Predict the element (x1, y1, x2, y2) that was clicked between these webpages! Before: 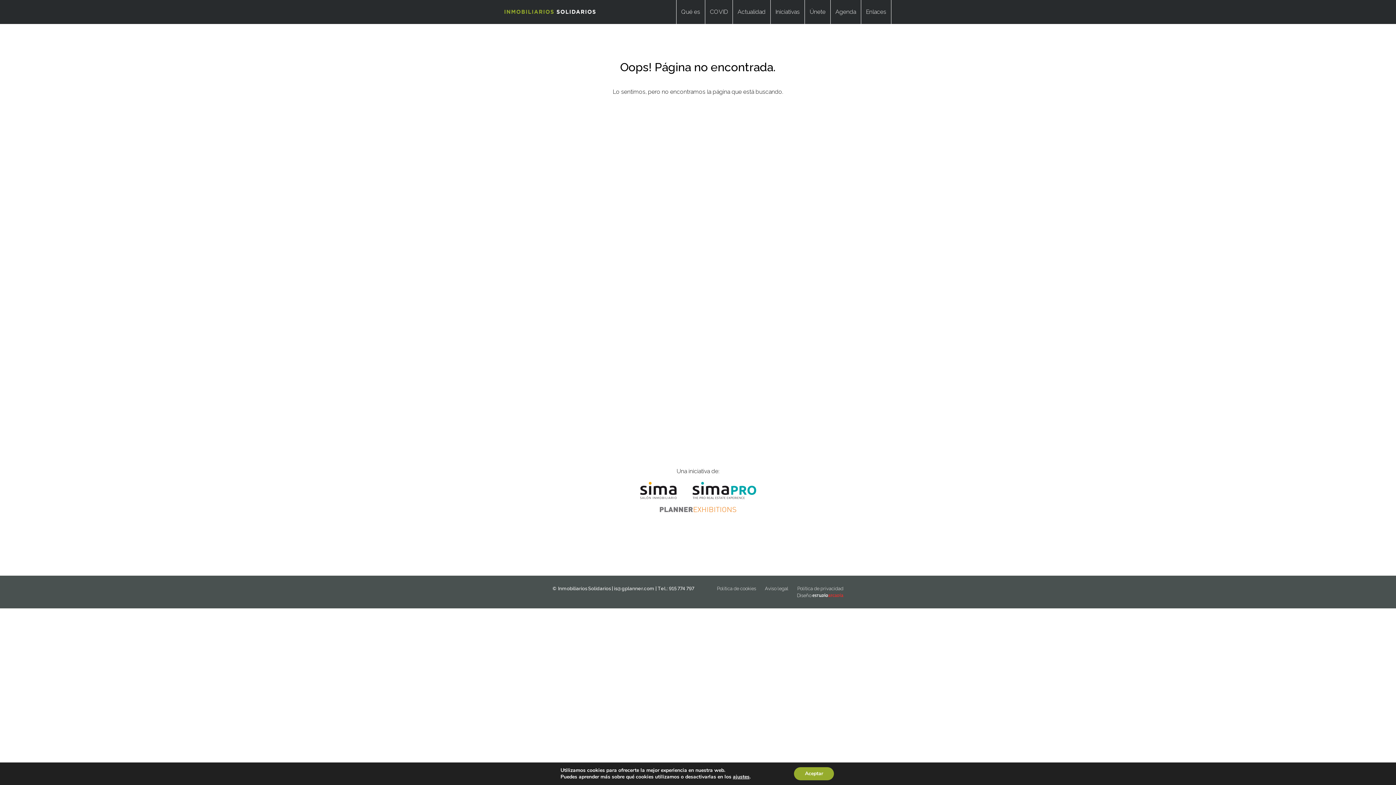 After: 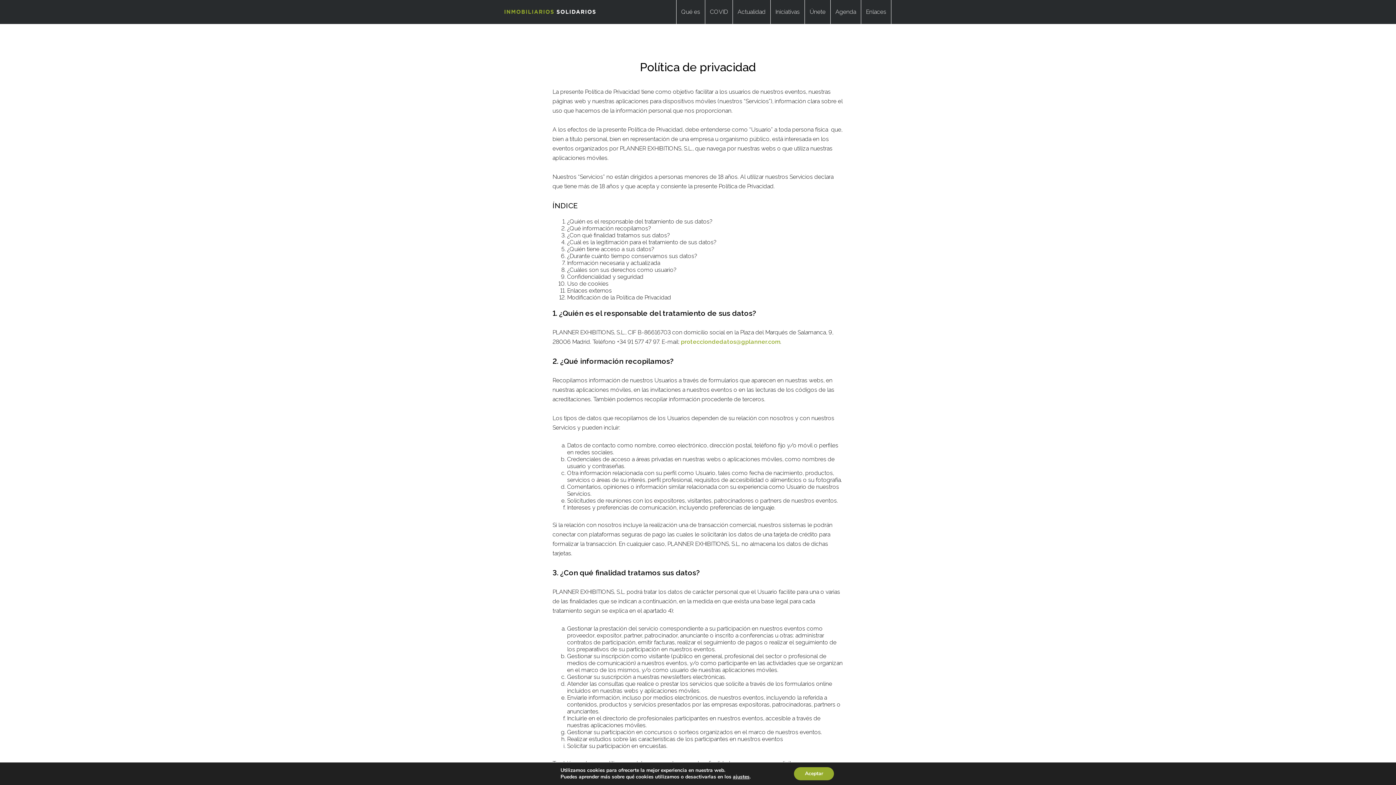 Action: bbox: (797, 586, 843, 591) label: Política de privacidad